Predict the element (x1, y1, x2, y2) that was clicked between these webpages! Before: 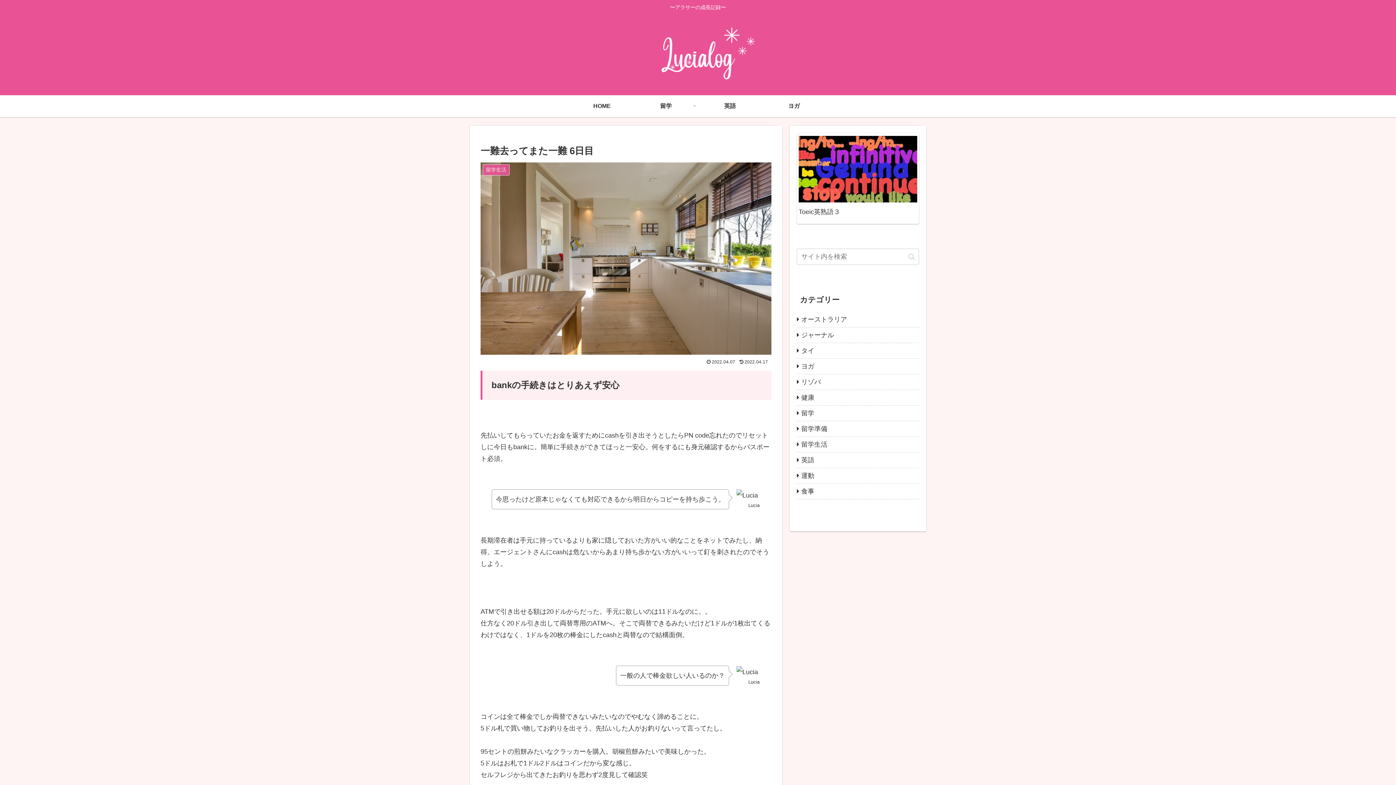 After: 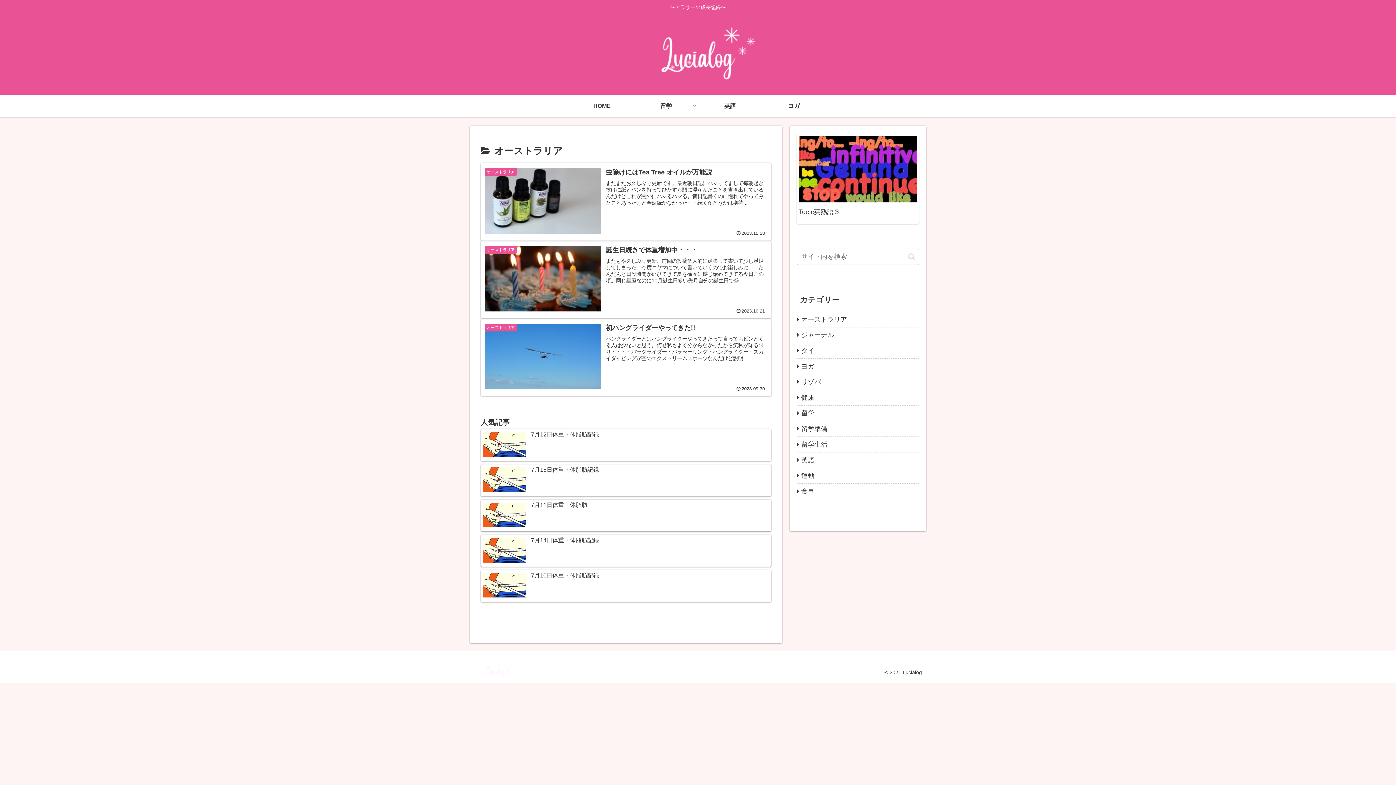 Action: label: オーストラリア bbox: (797, 311, 919, 327)